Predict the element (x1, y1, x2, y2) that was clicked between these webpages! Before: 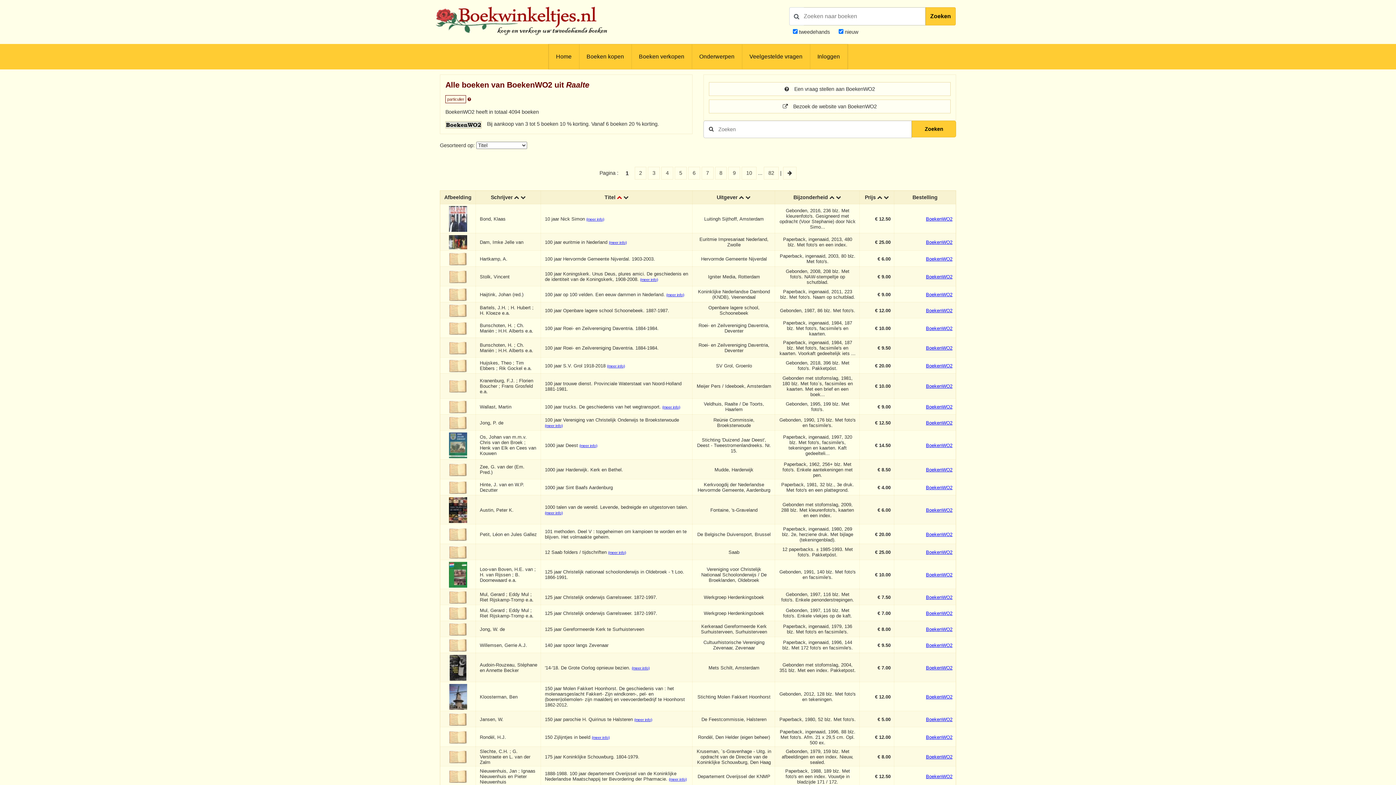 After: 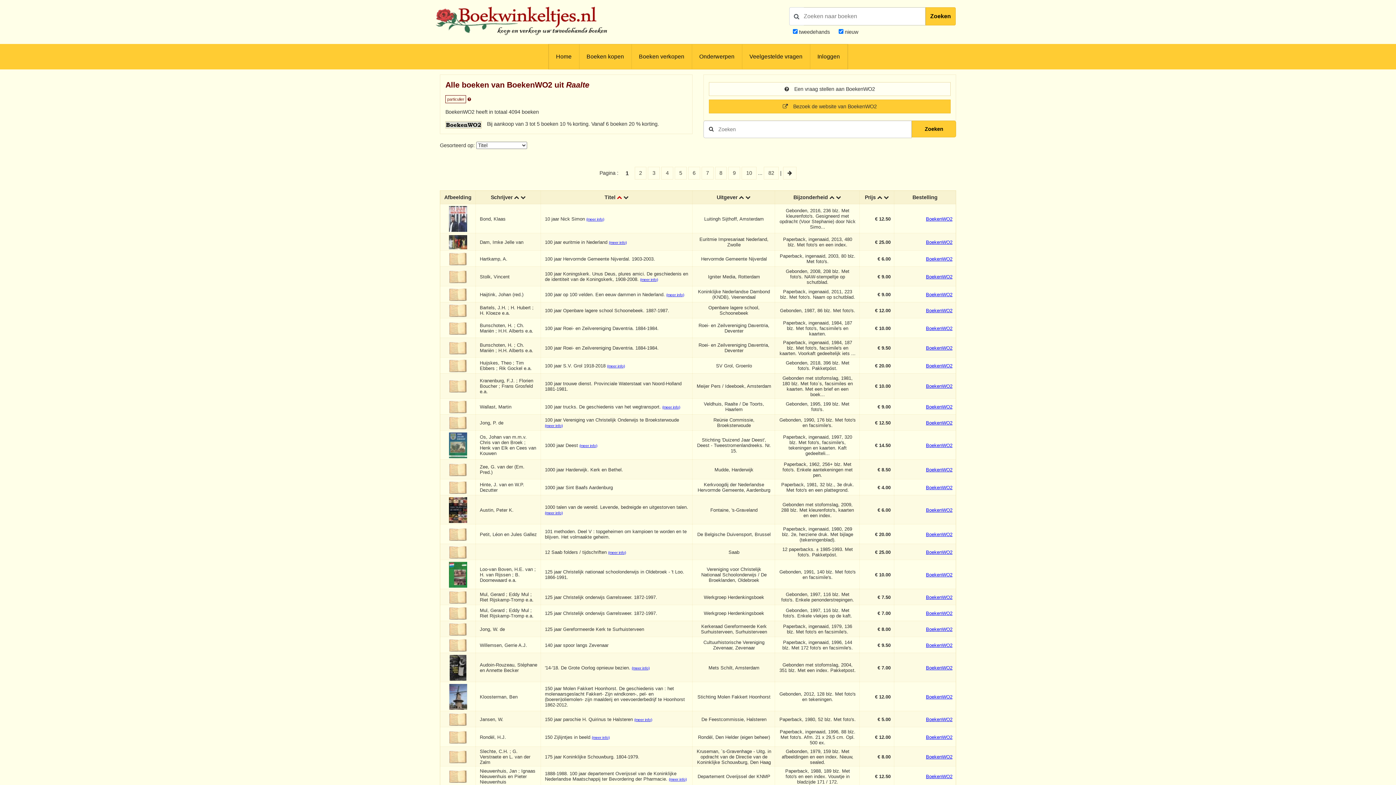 Action: label:  Bezoek de website van BoekenWO2 bbox: (709, 99, 950, 113)